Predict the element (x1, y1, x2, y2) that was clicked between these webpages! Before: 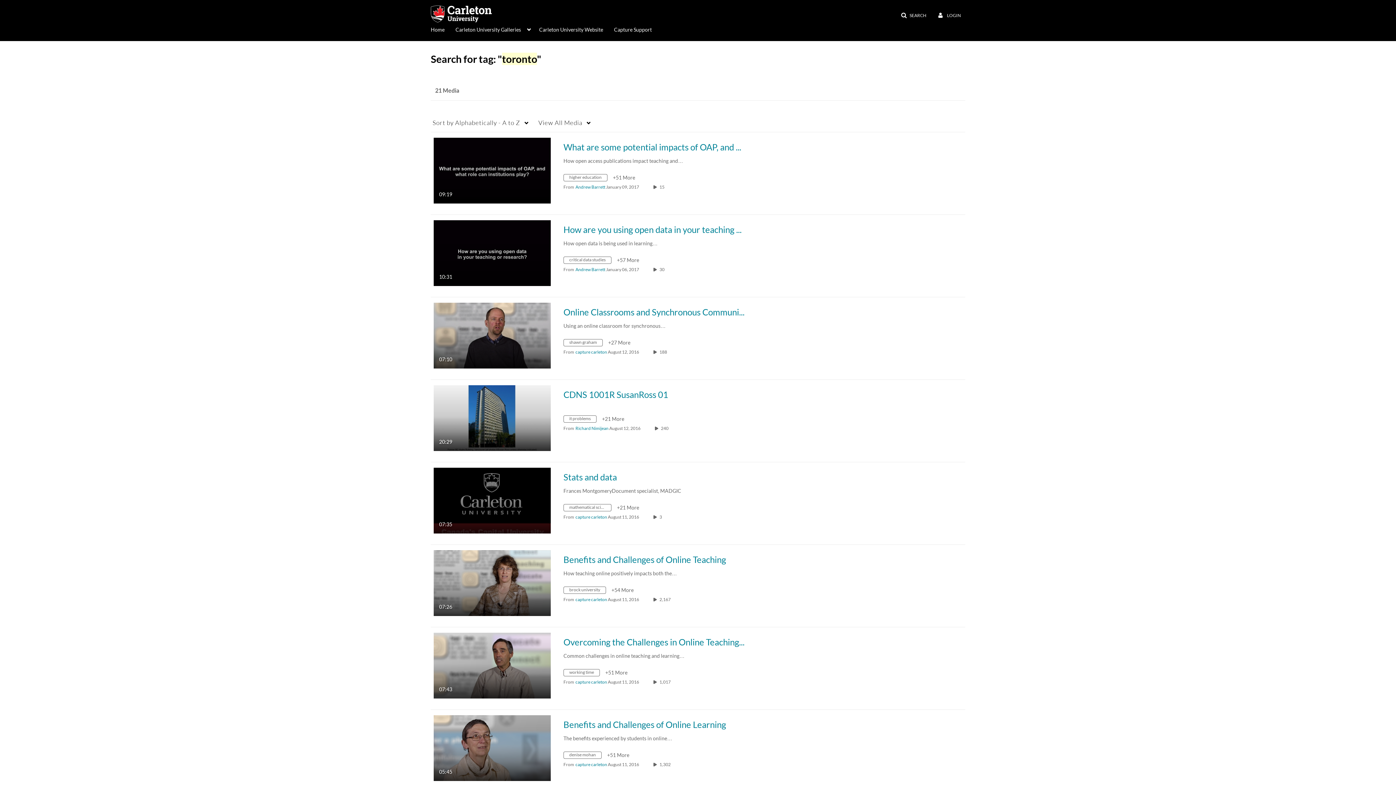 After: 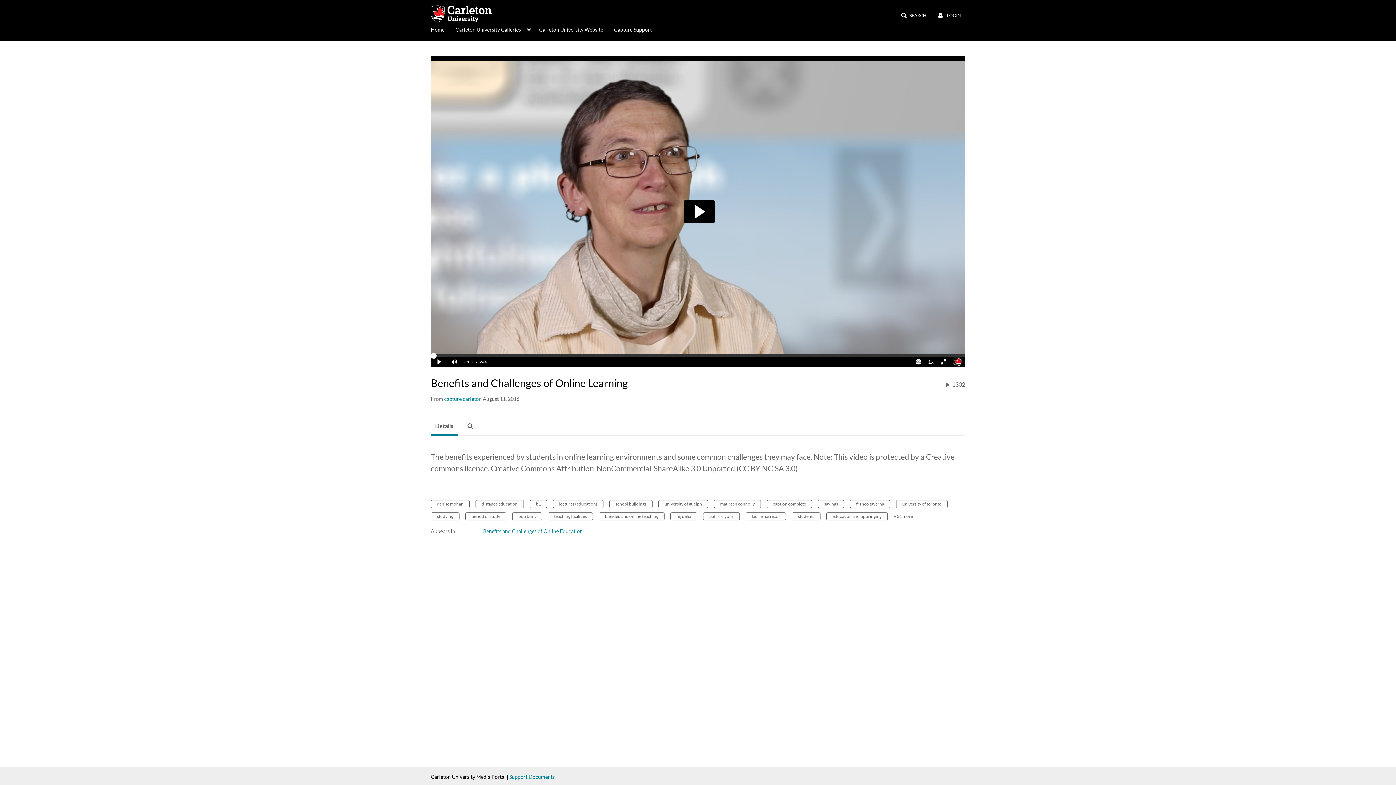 Action: bbox: (563, 720, 726, 729) label: Benefits and Challenges of Online Learning